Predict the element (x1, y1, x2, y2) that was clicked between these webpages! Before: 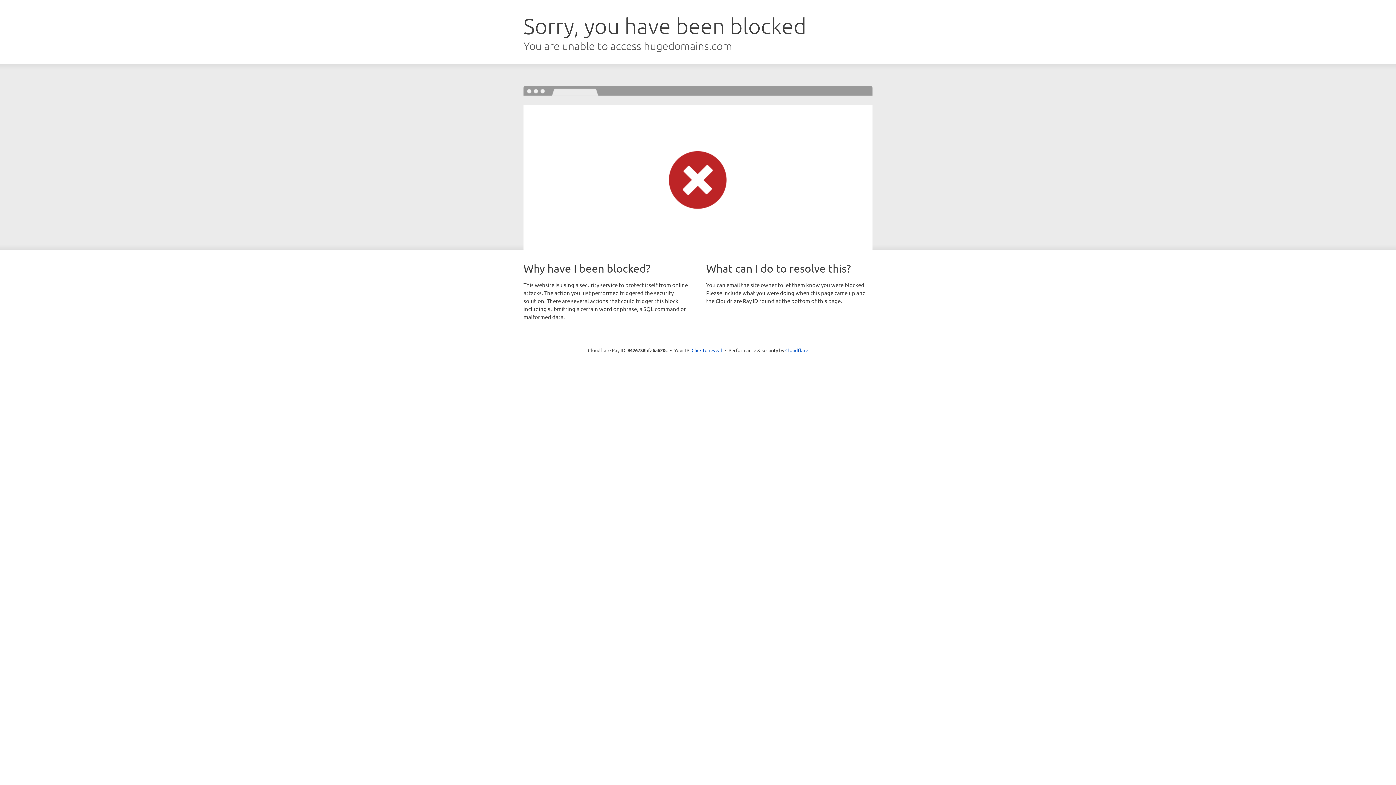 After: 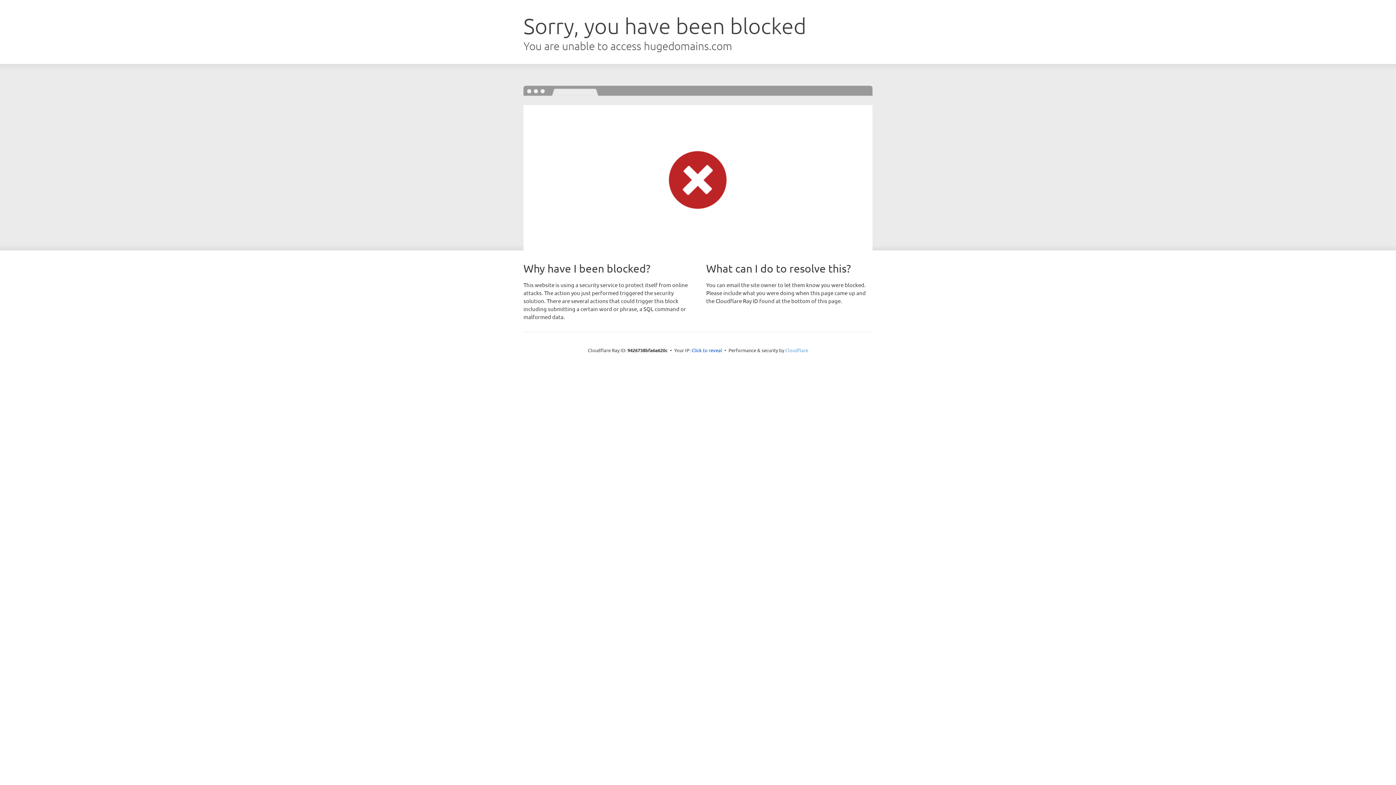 Action: label: Cloudflare bbox: (785, 347, 808, 353)